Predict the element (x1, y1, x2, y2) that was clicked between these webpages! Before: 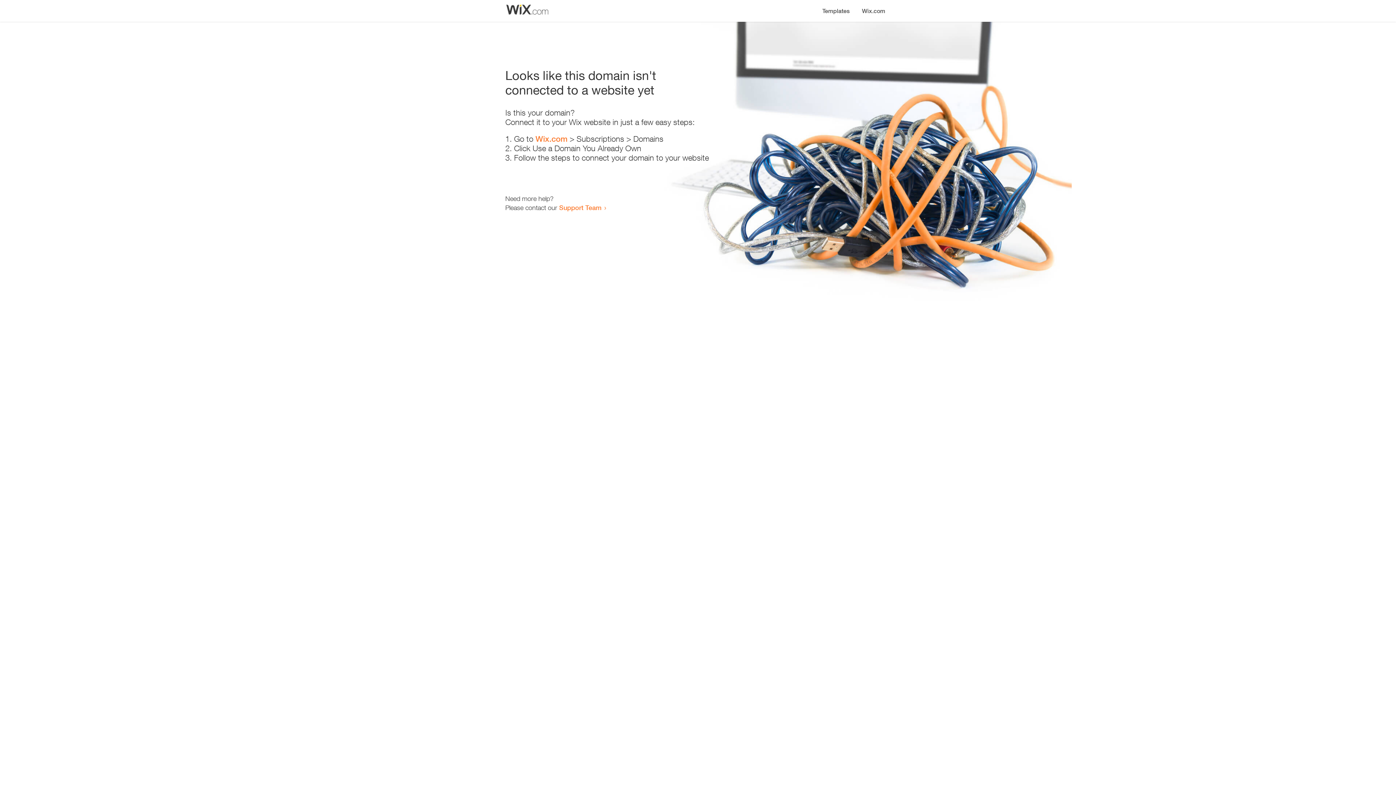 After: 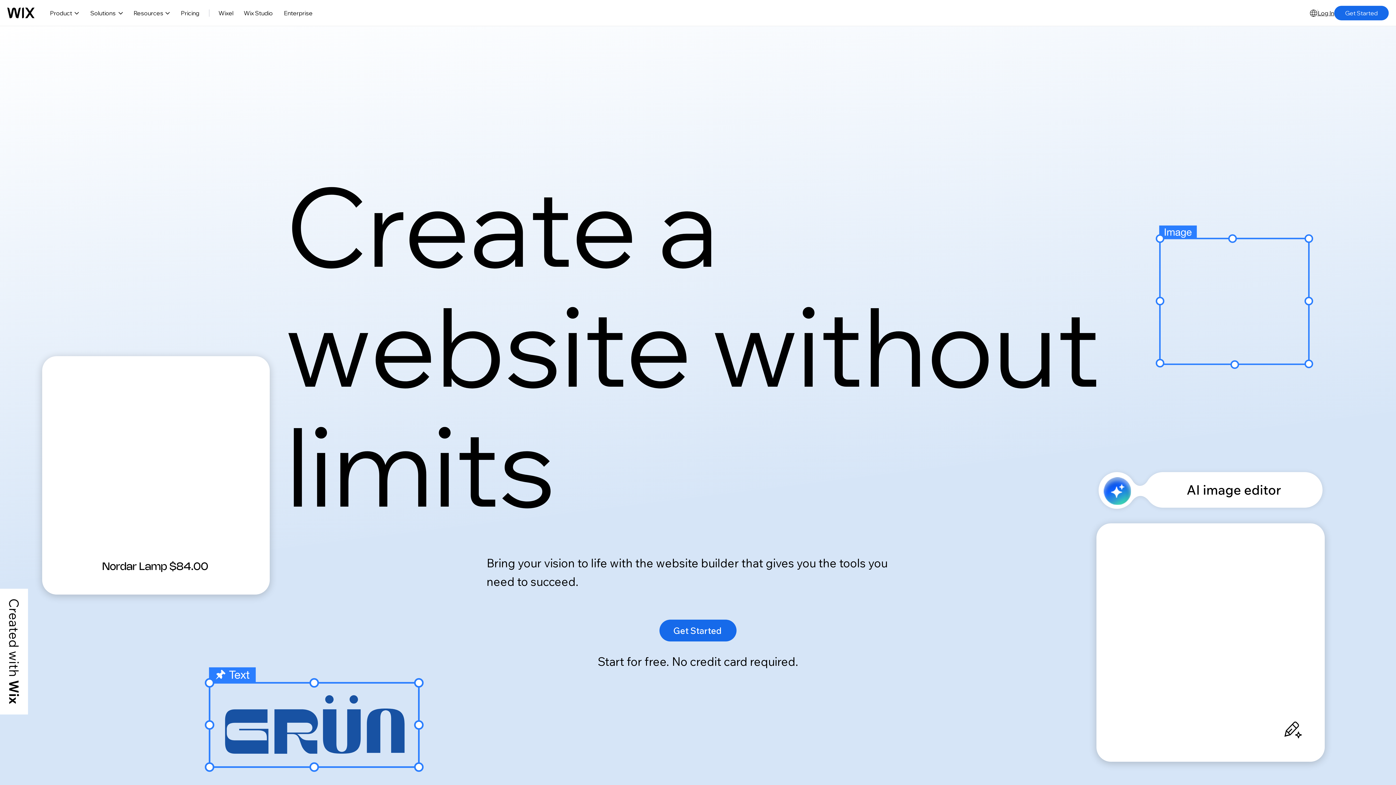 Action: label: Wix.com bbox: (535, 134, 567, 143)